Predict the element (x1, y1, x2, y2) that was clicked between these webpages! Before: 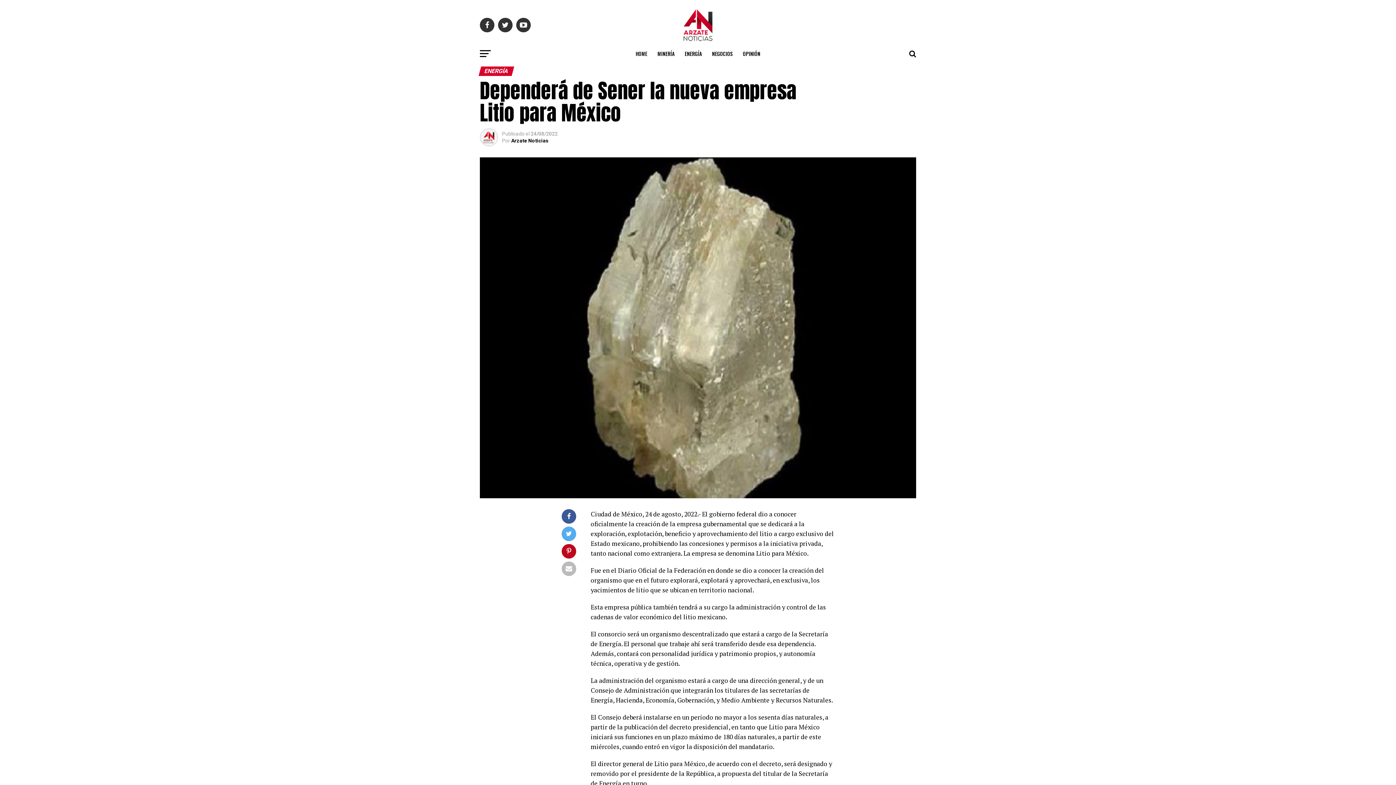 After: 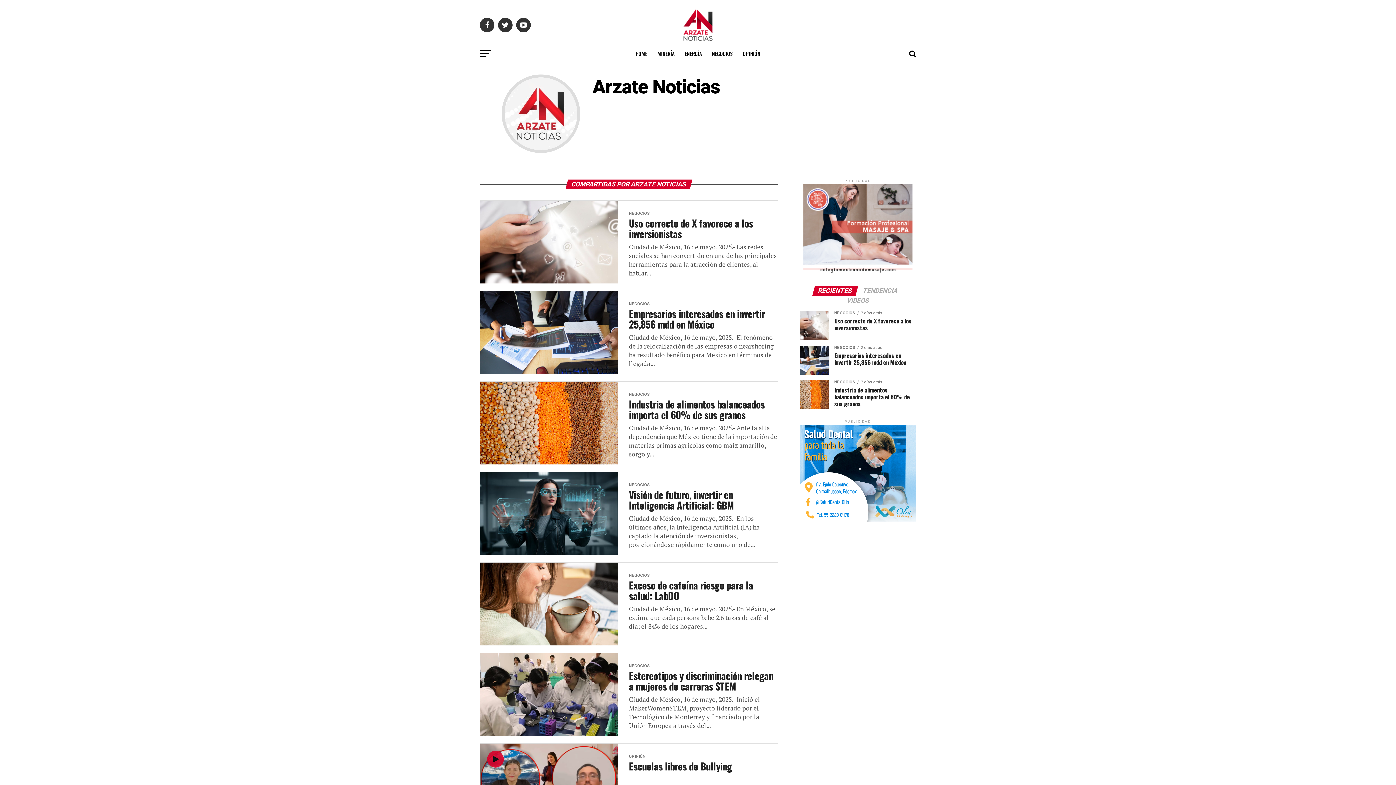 Action: label: Arzate Noticias bbox: (511, 137, 548, 143)